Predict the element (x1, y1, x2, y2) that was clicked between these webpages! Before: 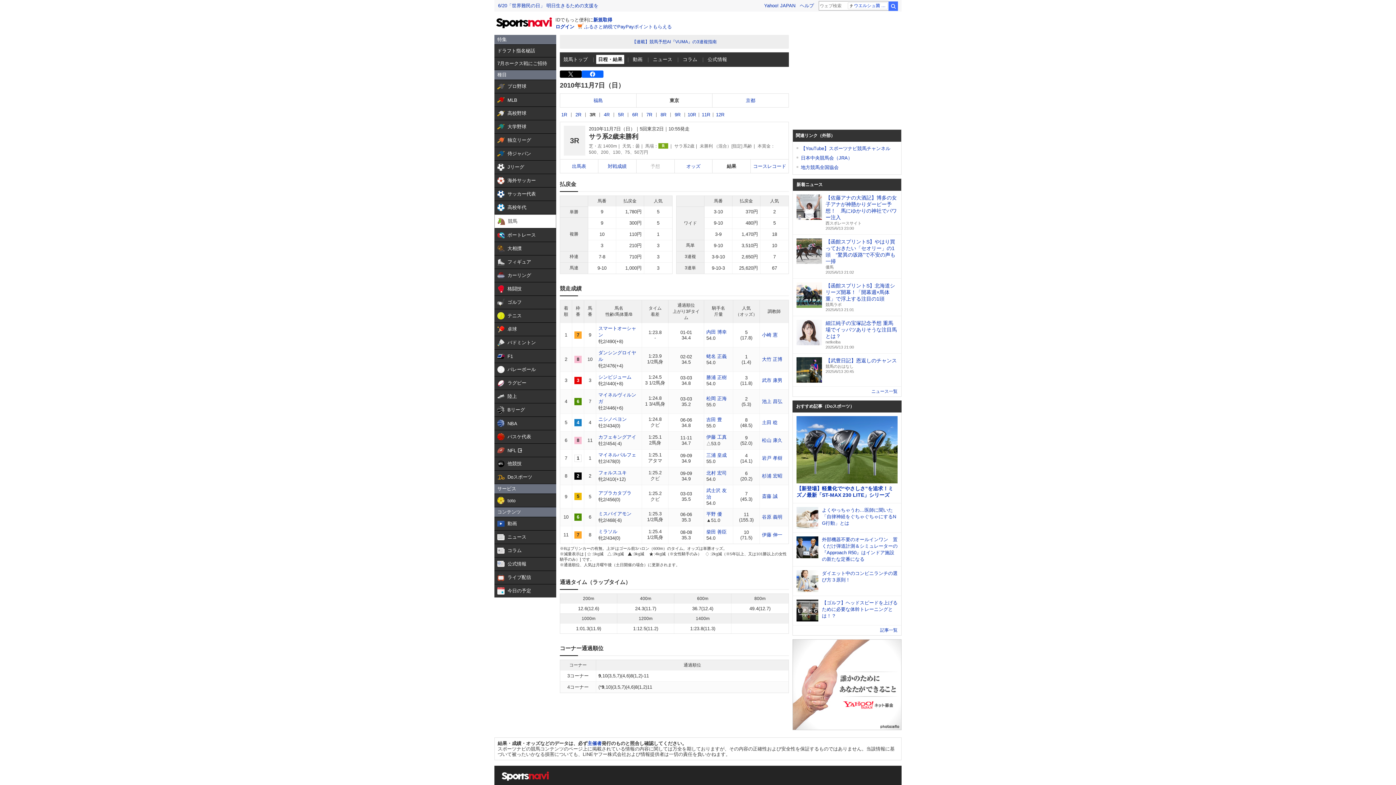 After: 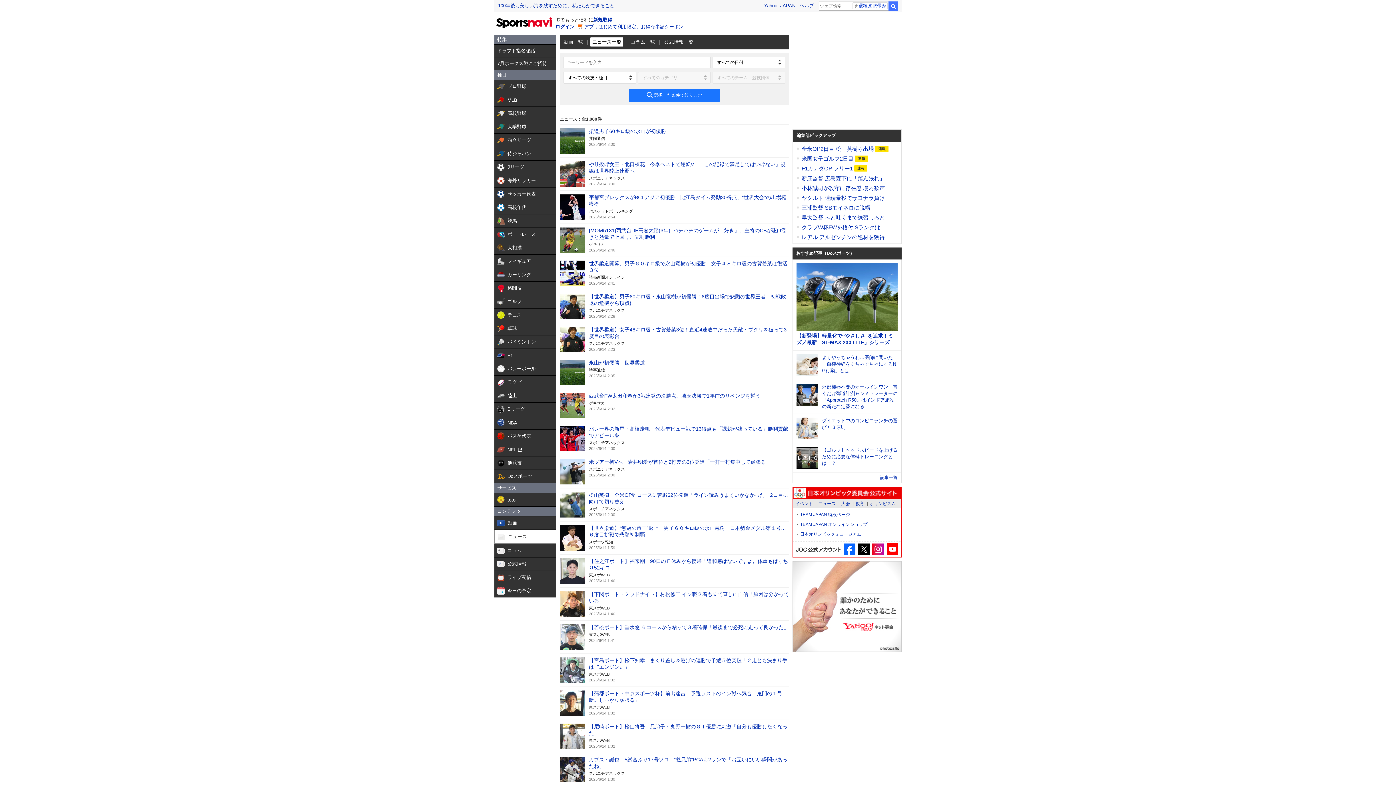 Action: label:  

ニュース bbox: (494, 530, 556, 544)